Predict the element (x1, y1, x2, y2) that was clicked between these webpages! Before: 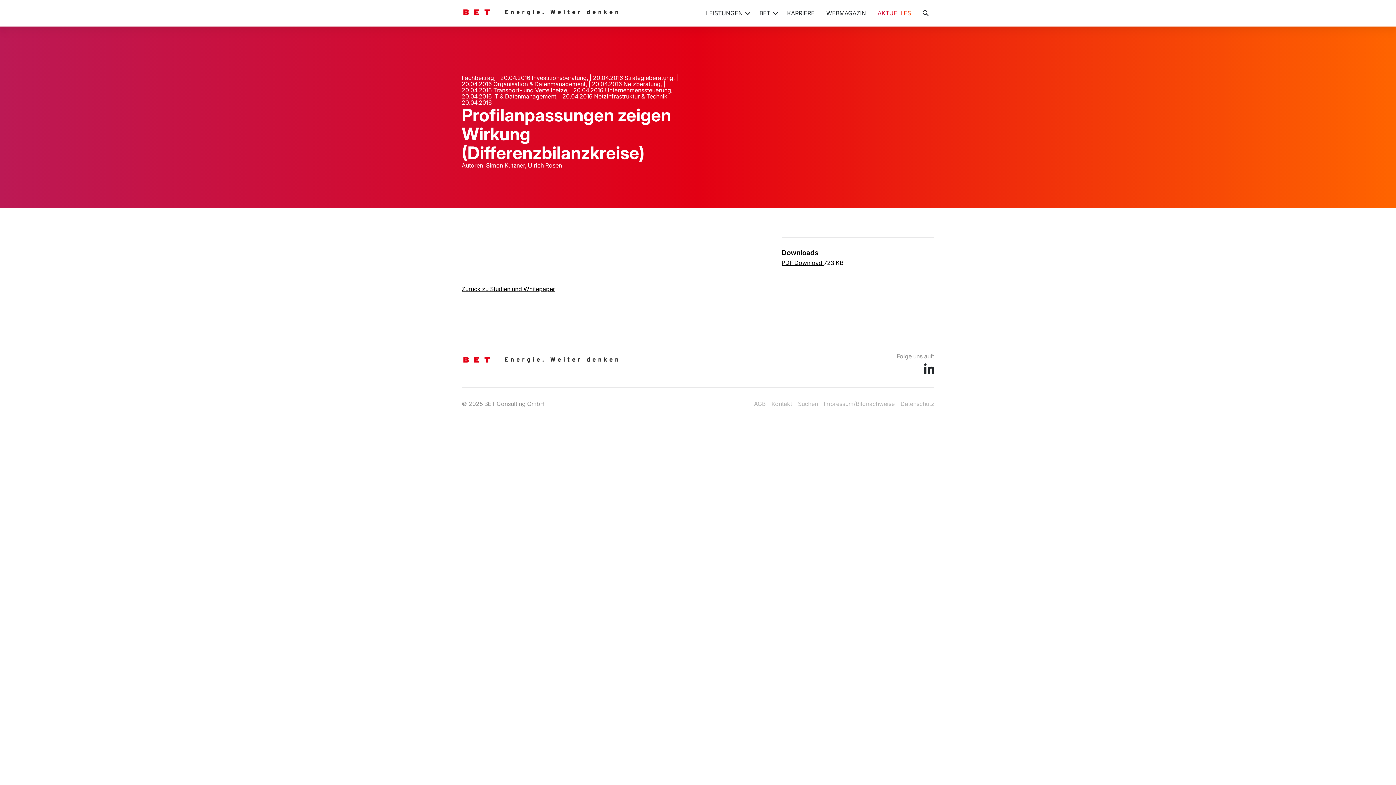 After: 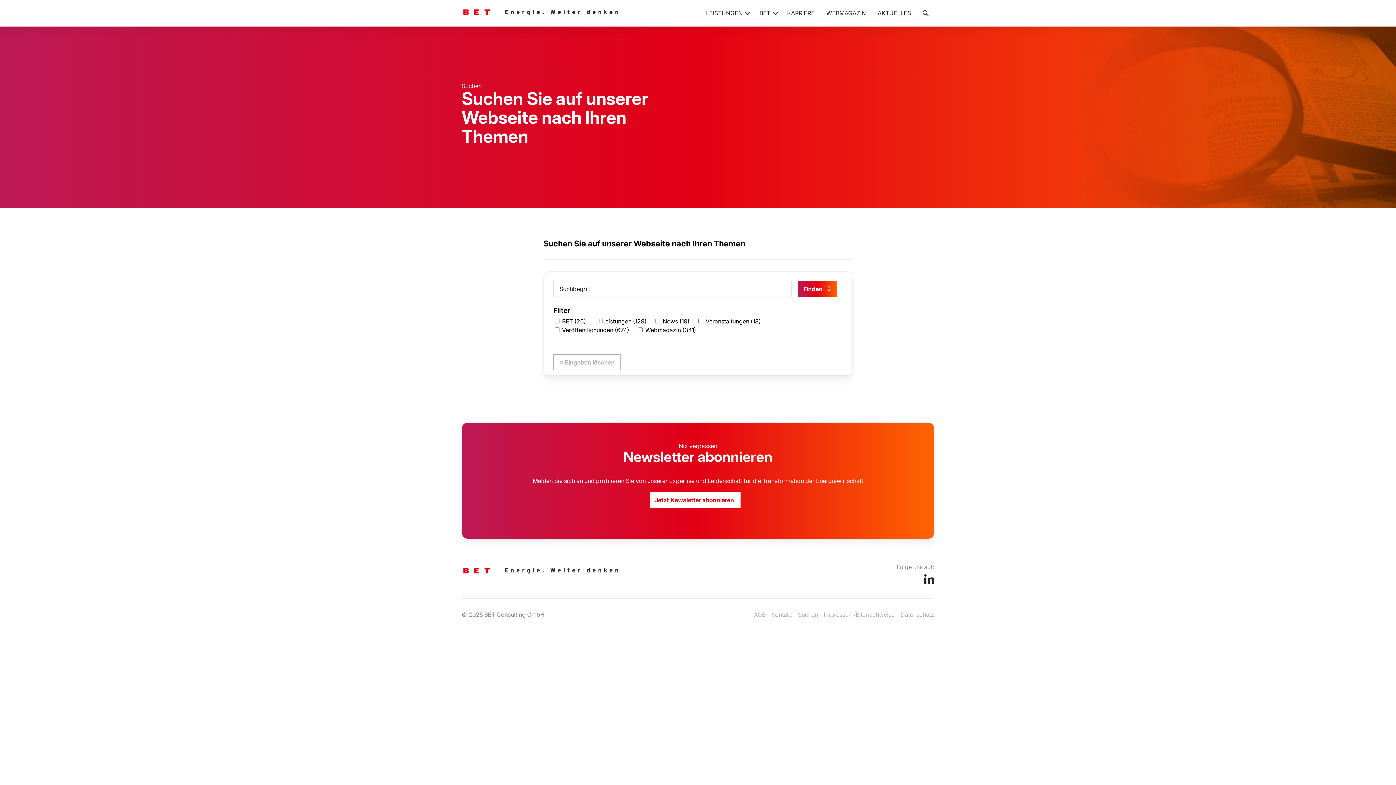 Action: bbox: (798, 400, 818, 407) label: Suchen